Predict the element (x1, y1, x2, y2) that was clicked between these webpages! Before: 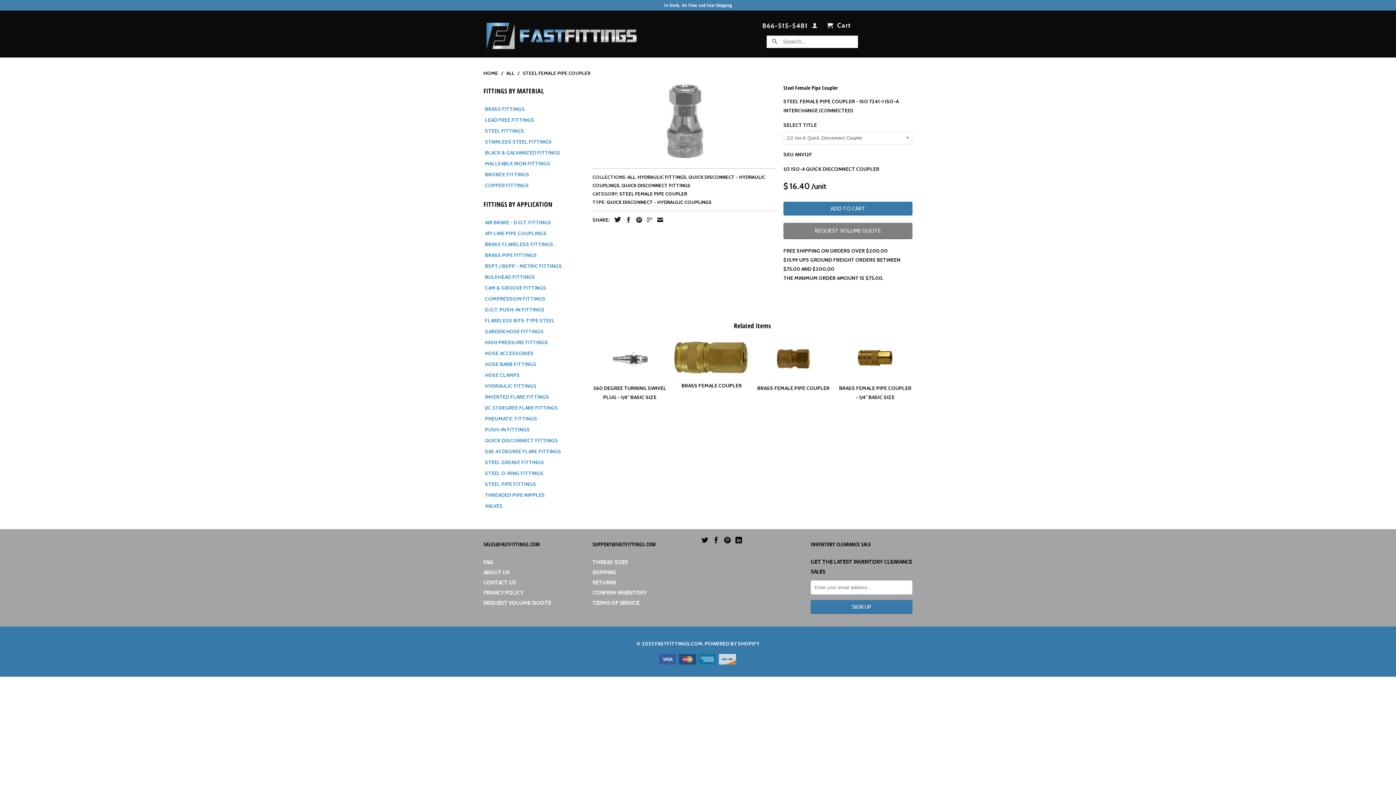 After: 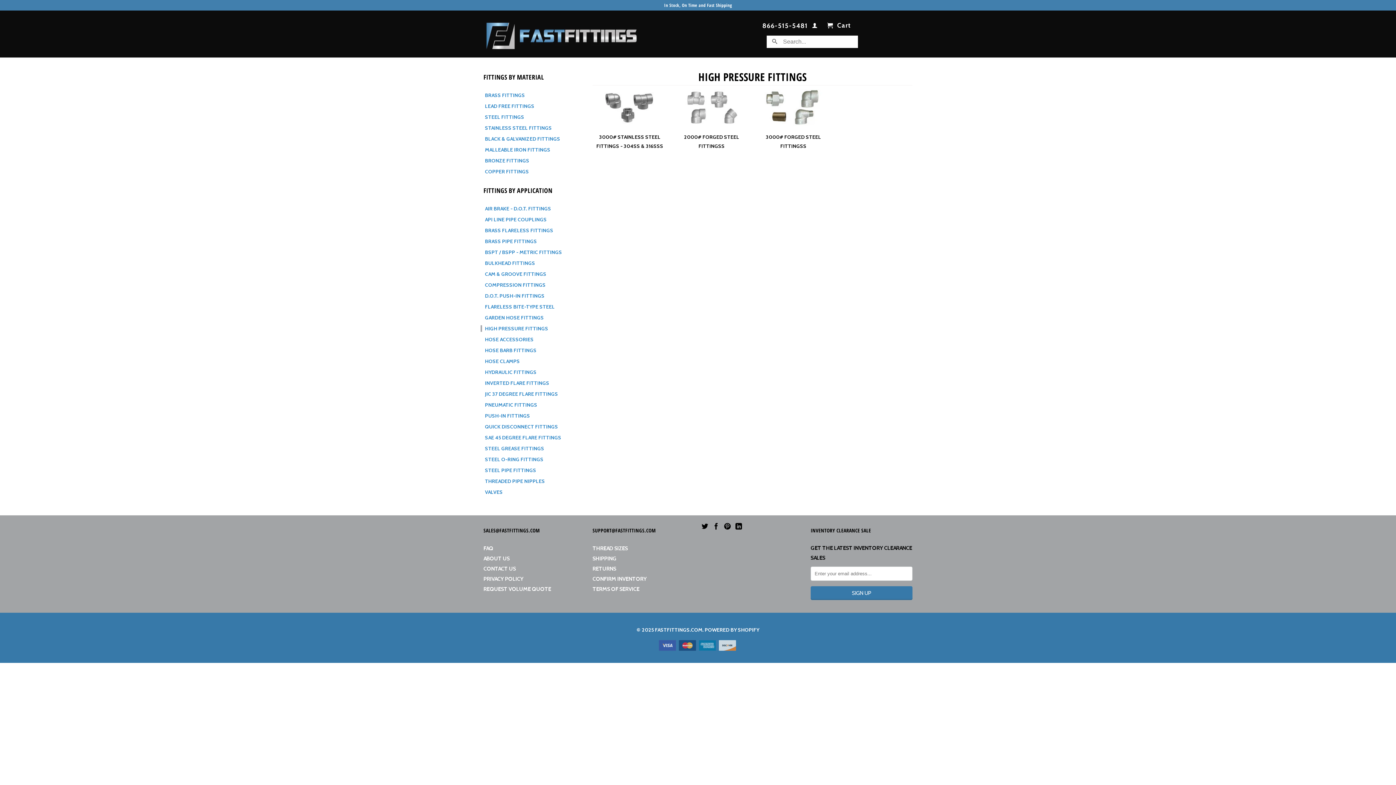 Action: label: HIGH PRESSURE FITTINGS bbox: (480, 339, 582, 345)